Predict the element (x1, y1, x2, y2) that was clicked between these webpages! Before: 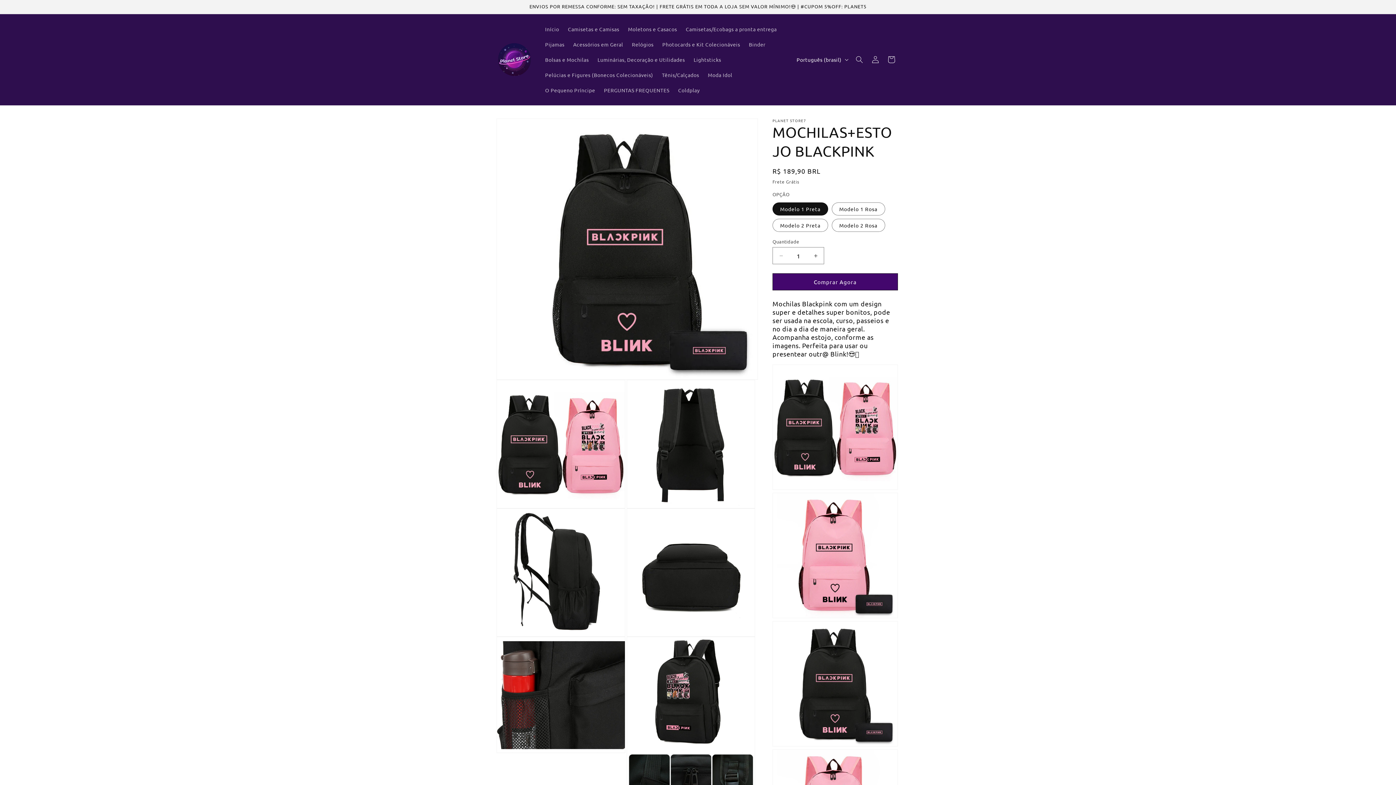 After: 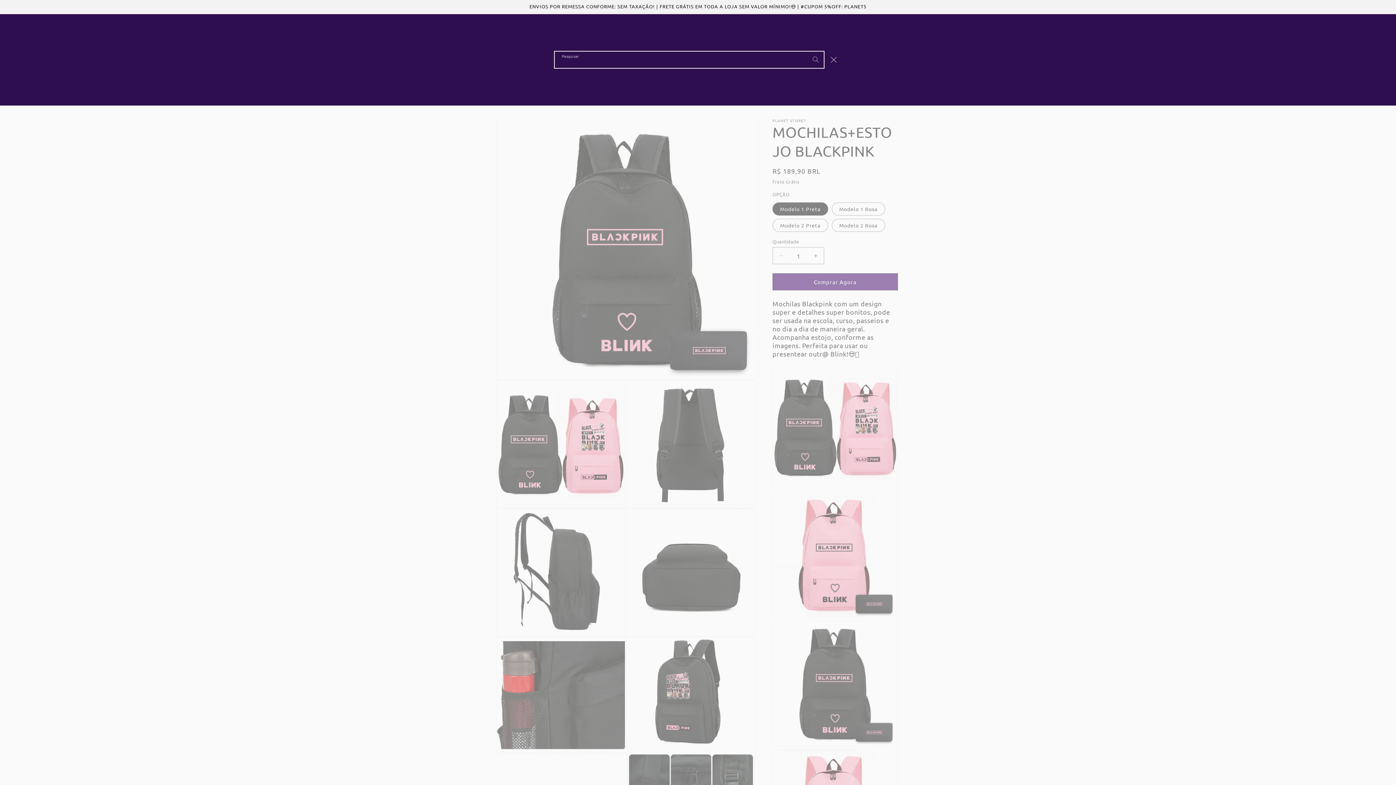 Action: bbox: (851, 51, 867, 67) label: Pesquisar